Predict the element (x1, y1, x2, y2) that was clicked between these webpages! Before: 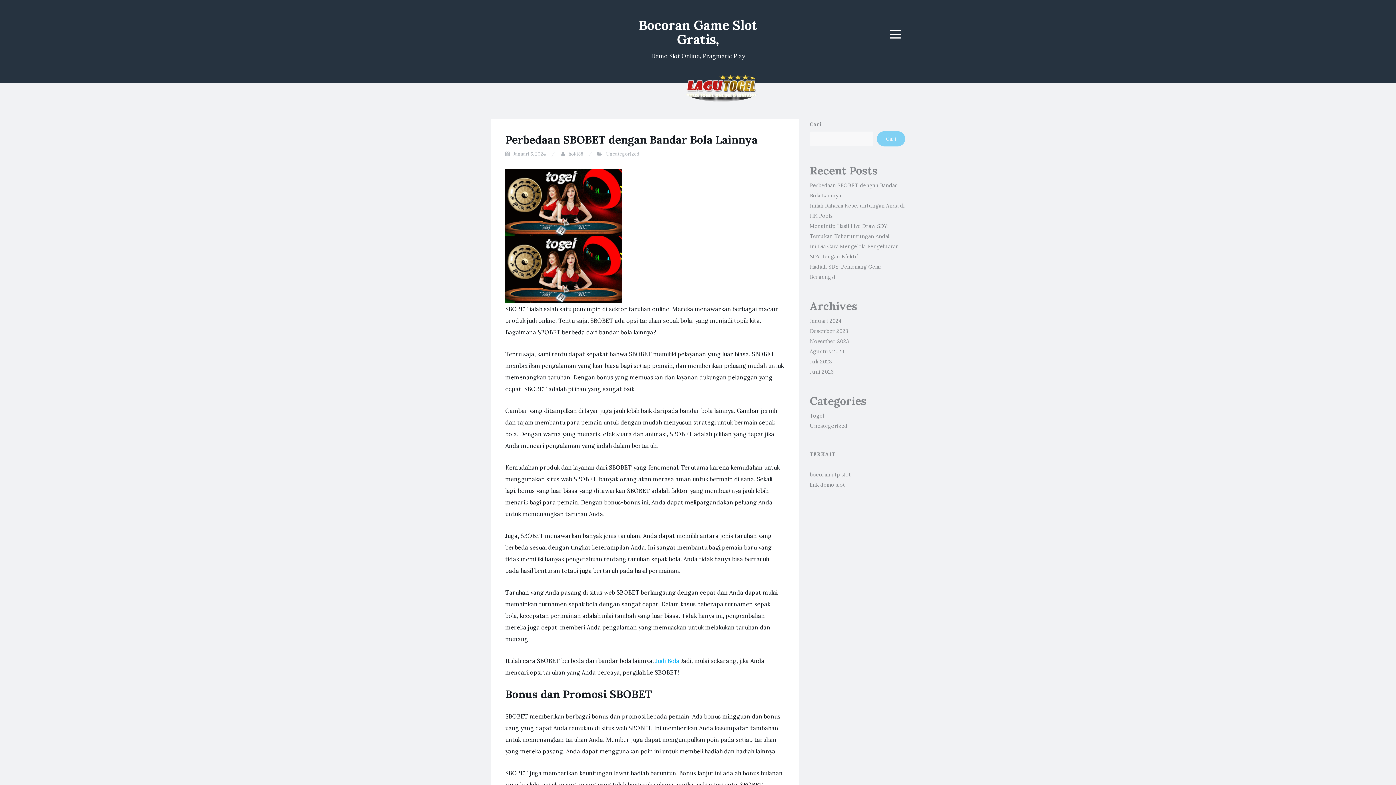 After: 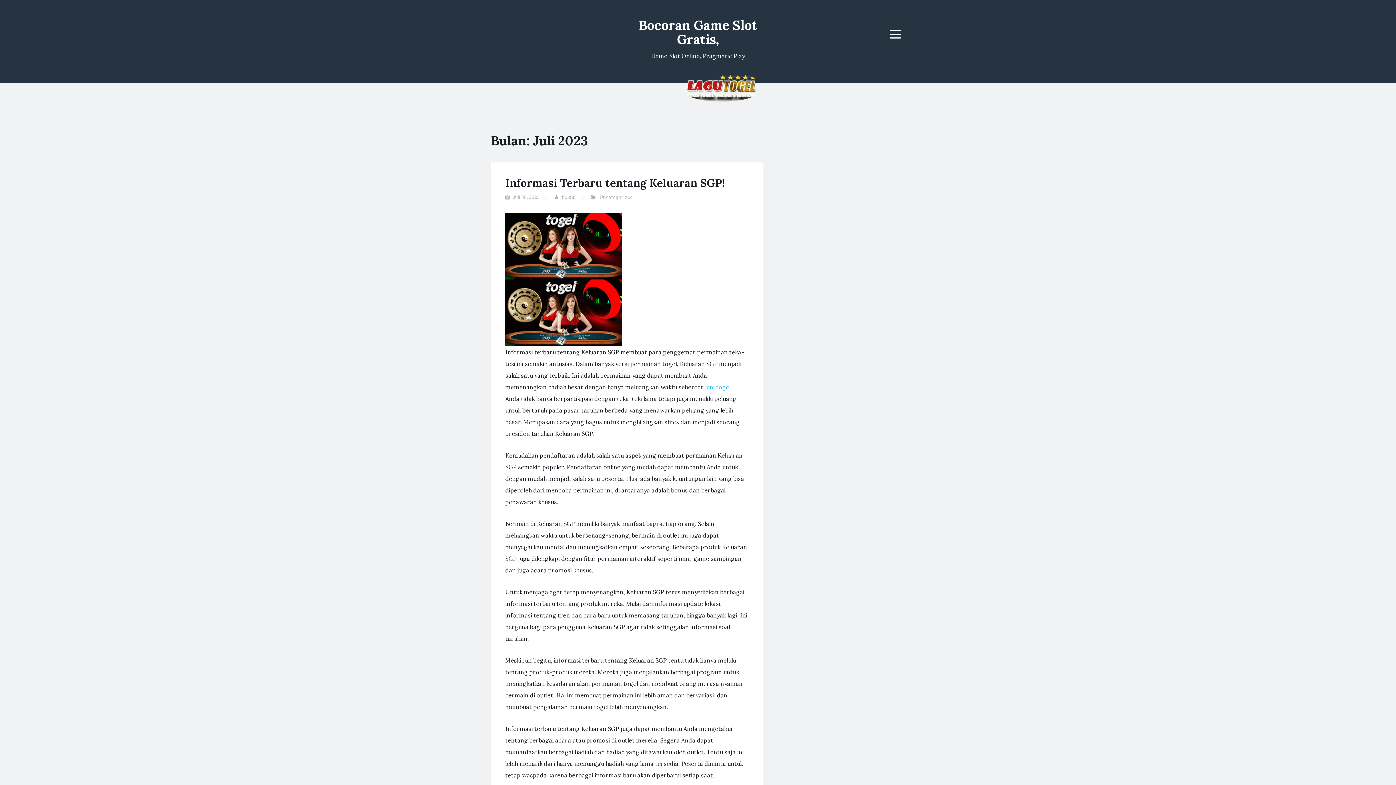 Action: bbox: (810, 358, 831, 365) label: Juli 2023